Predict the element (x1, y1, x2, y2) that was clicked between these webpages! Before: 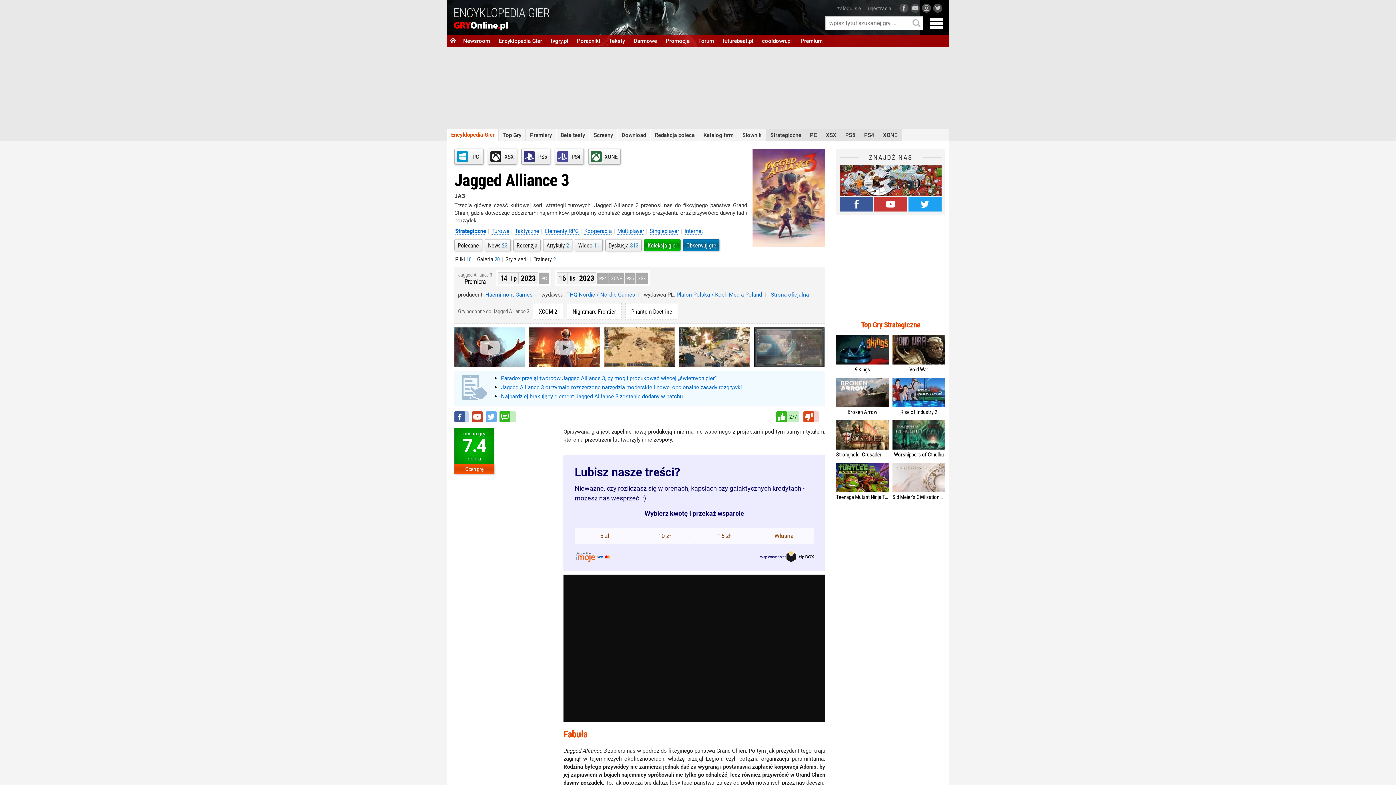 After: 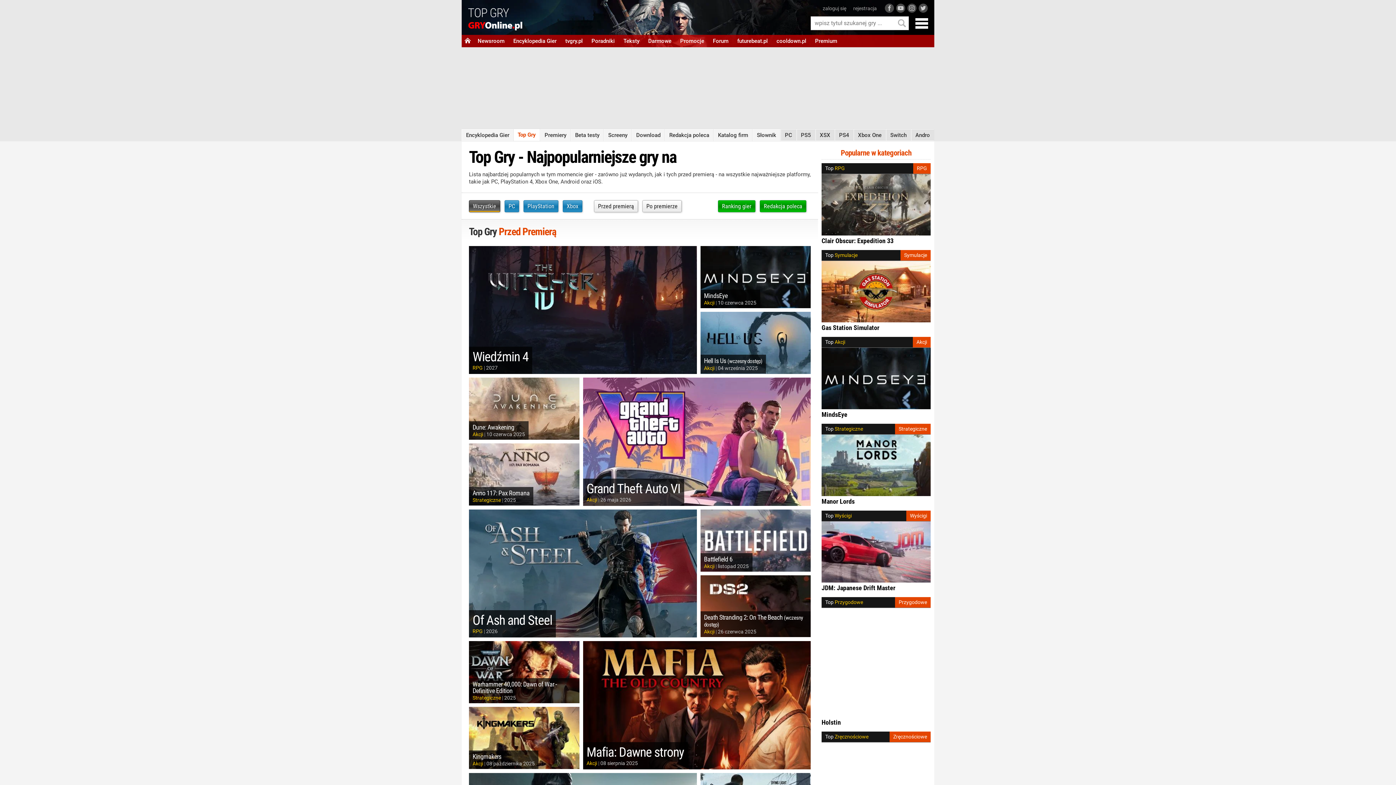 Action: label: Top Gry bbox: (498, 129, 525, 141)